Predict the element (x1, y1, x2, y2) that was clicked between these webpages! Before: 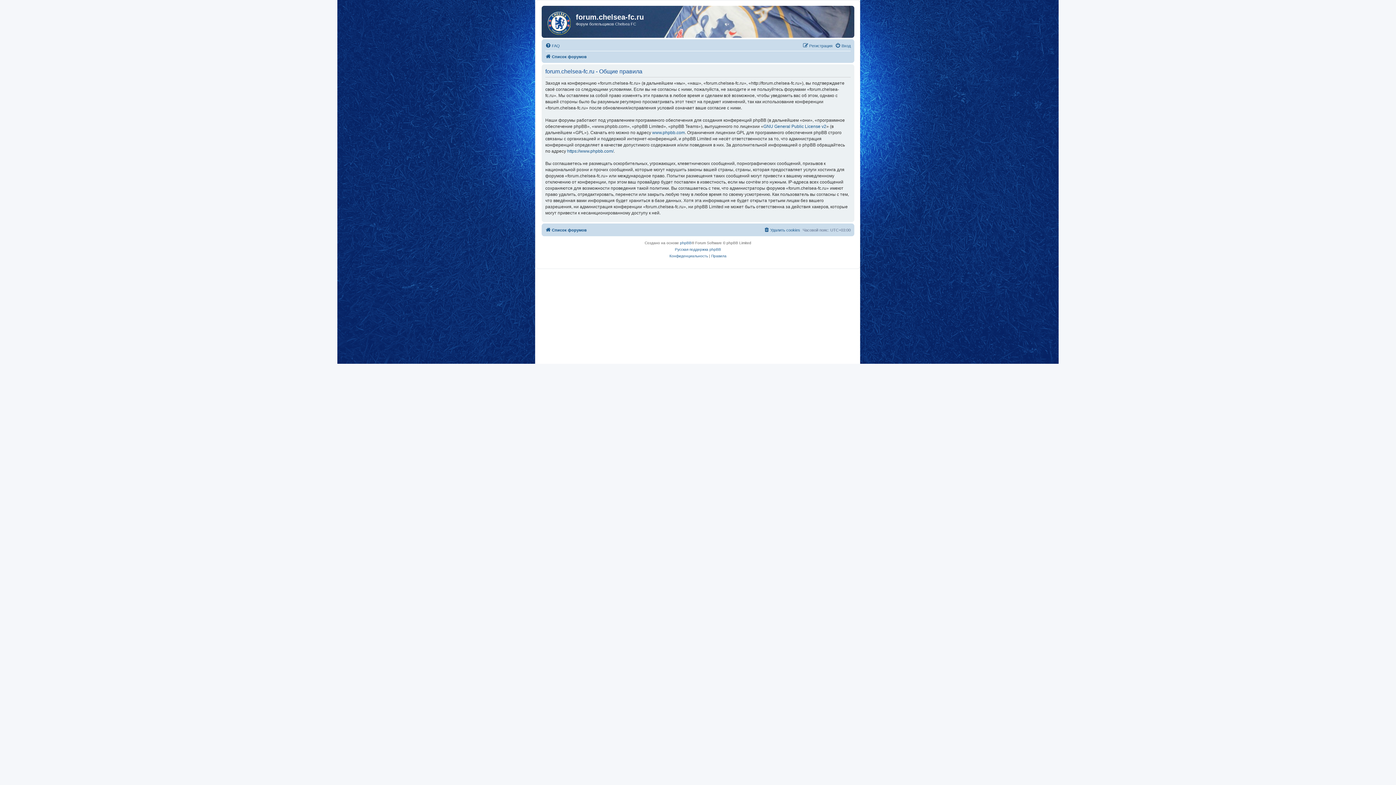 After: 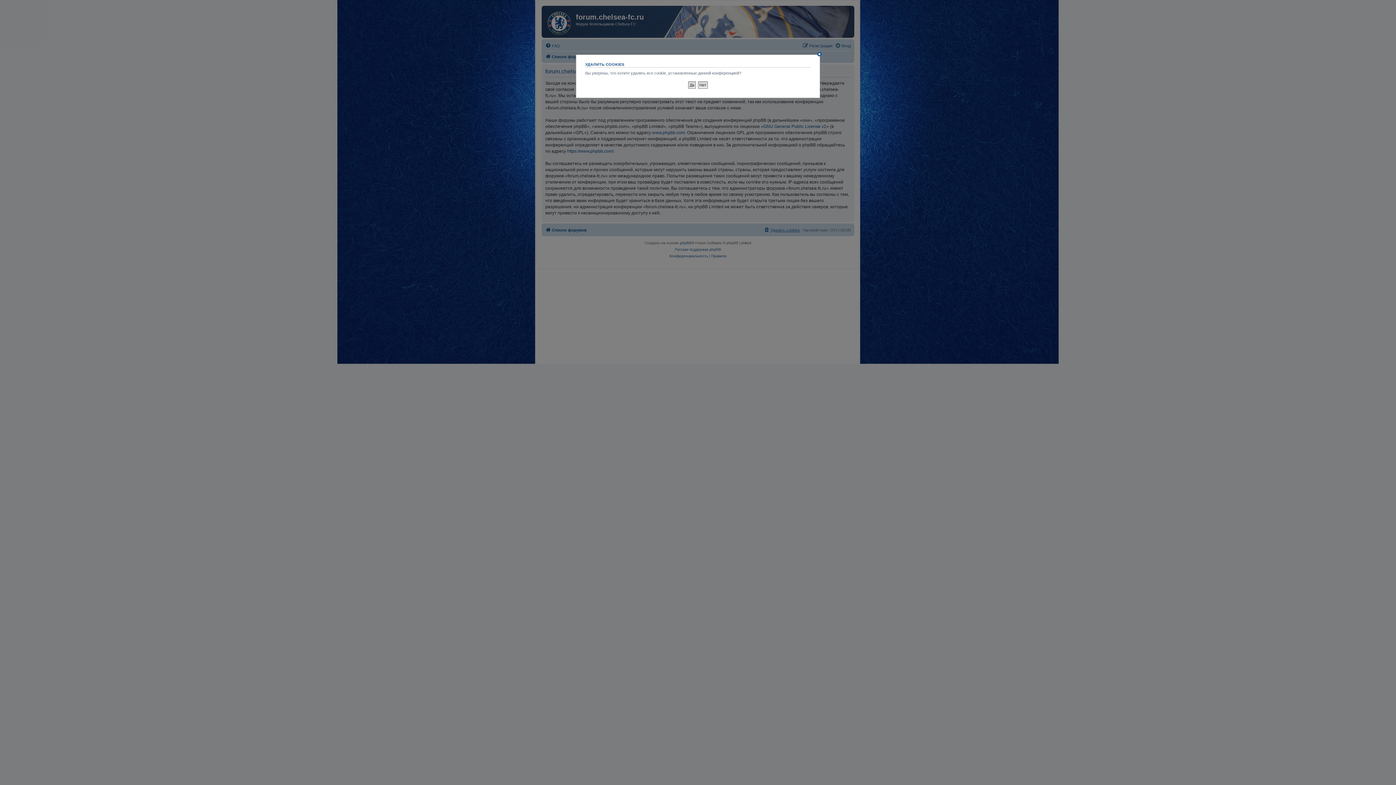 Action: label: Удалить cookies bbox: (764, 225, 800, 234)